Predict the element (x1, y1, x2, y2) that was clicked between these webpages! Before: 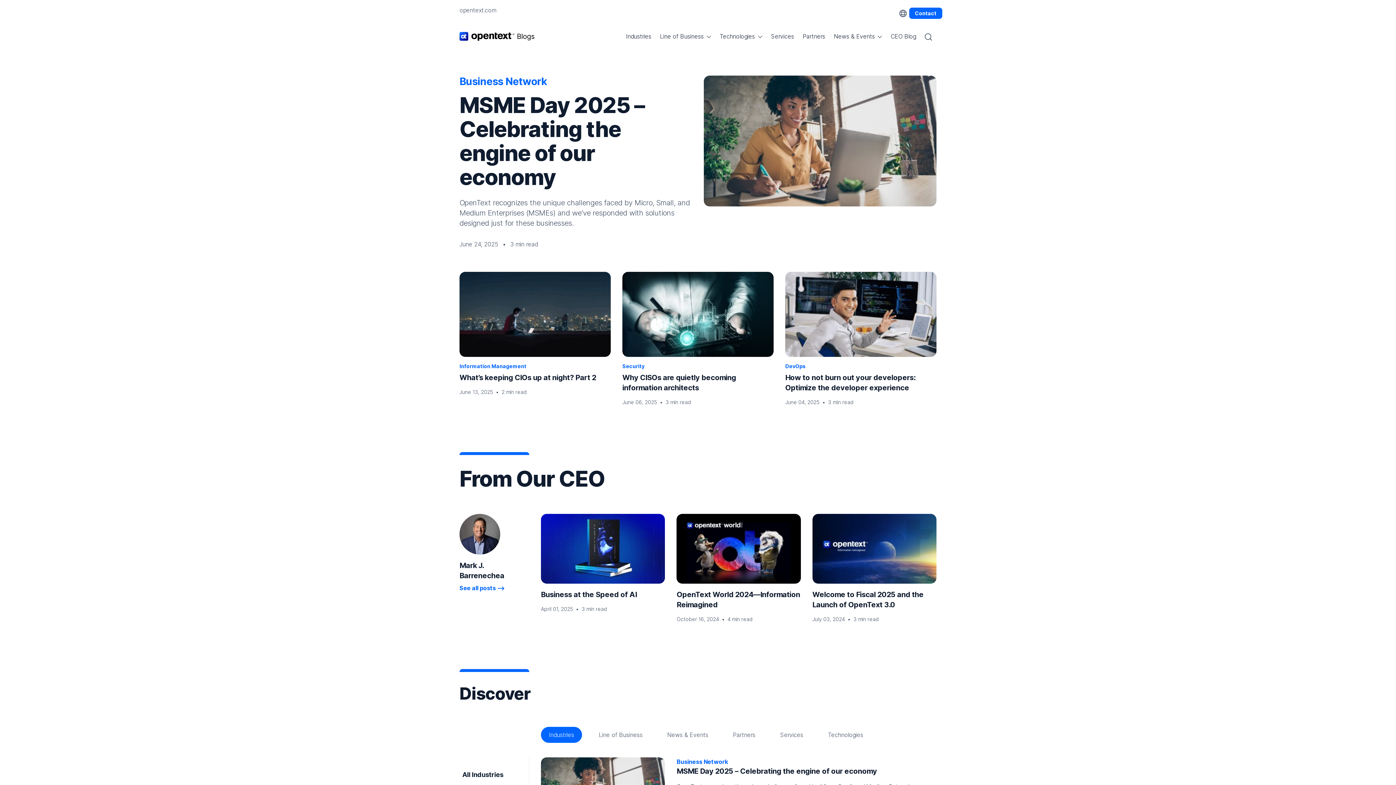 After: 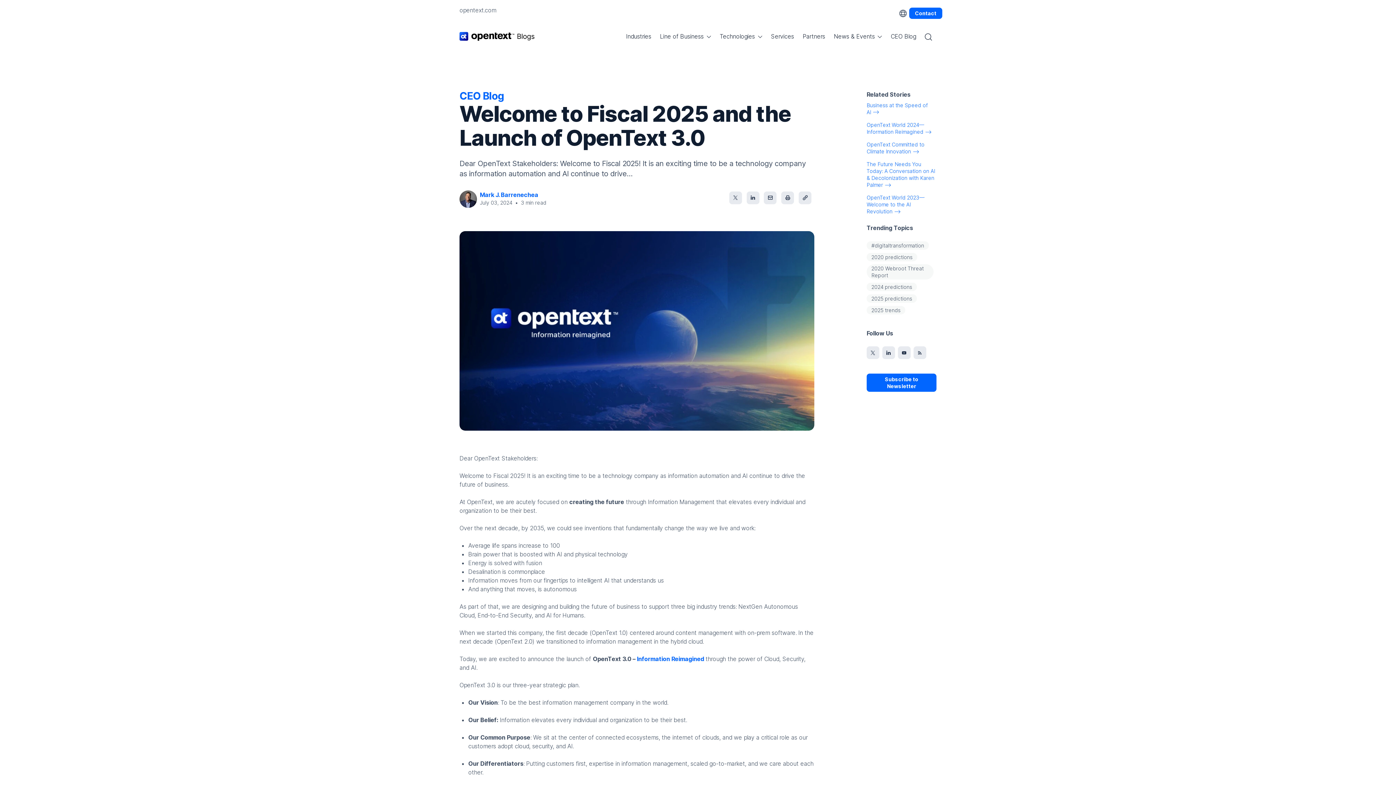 Action: bbox: (812, 589, 936, 610) label: Welcome to Fiscal 2025 and the Launch of OpenText 3.0